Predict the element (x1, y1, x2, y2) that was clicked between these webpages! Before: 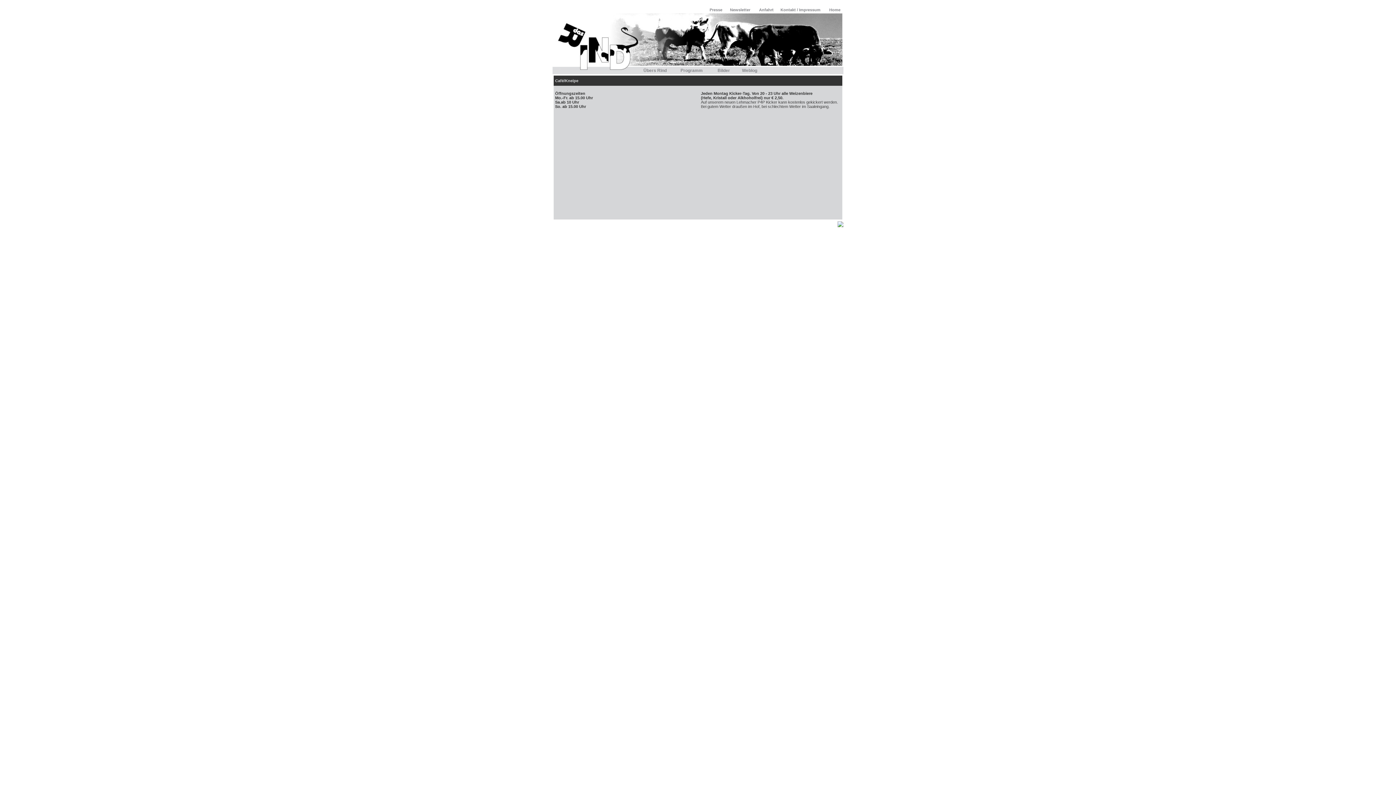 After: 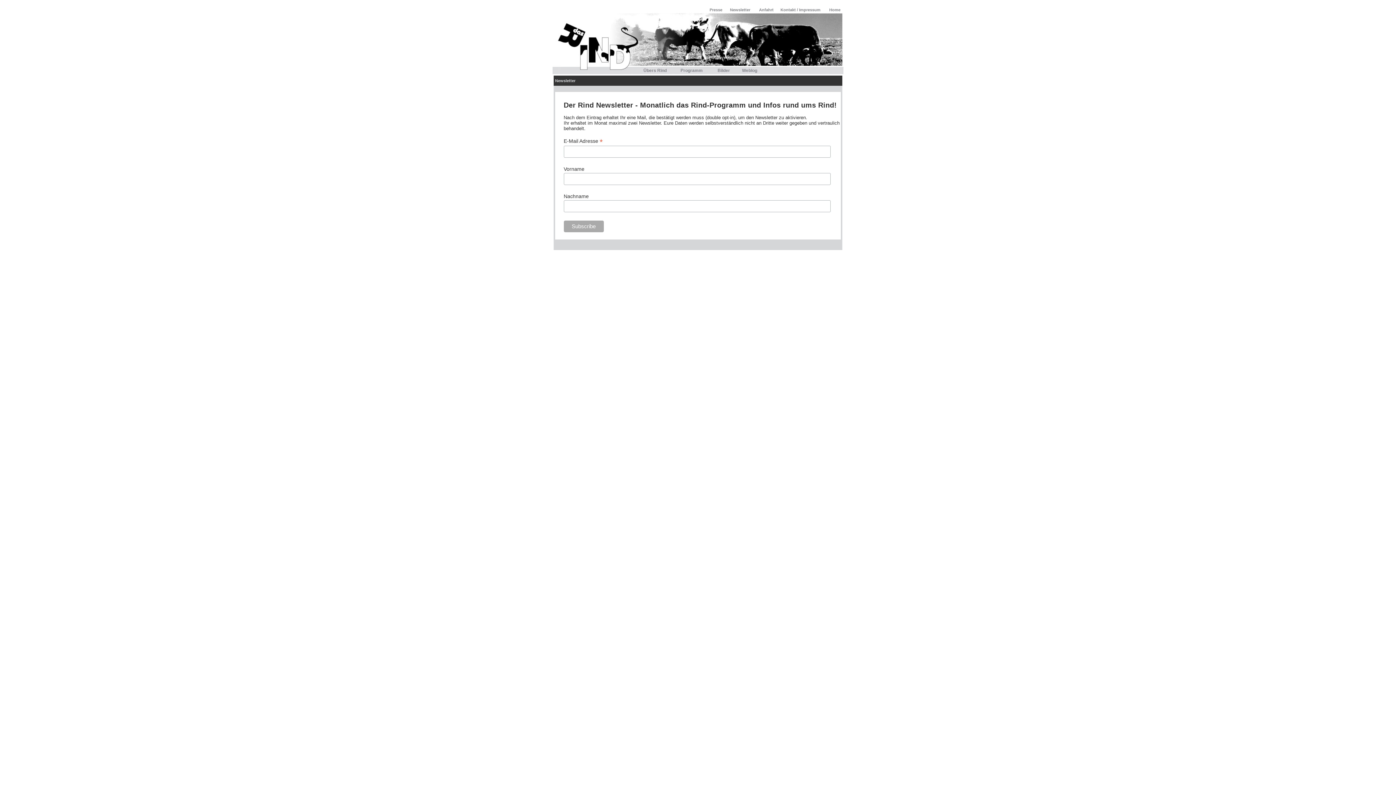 Action: bbox: (730, 7, 750, 12) label: Newsletter